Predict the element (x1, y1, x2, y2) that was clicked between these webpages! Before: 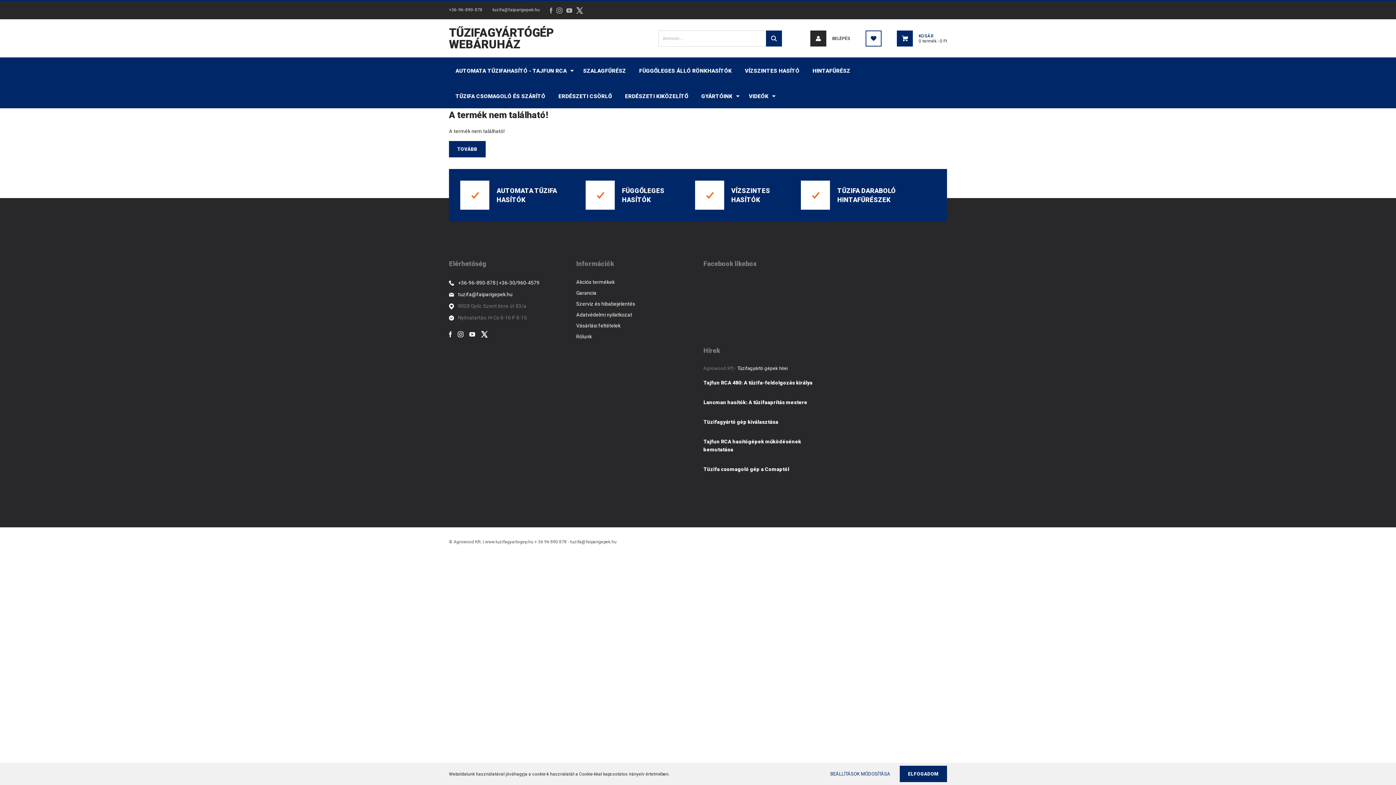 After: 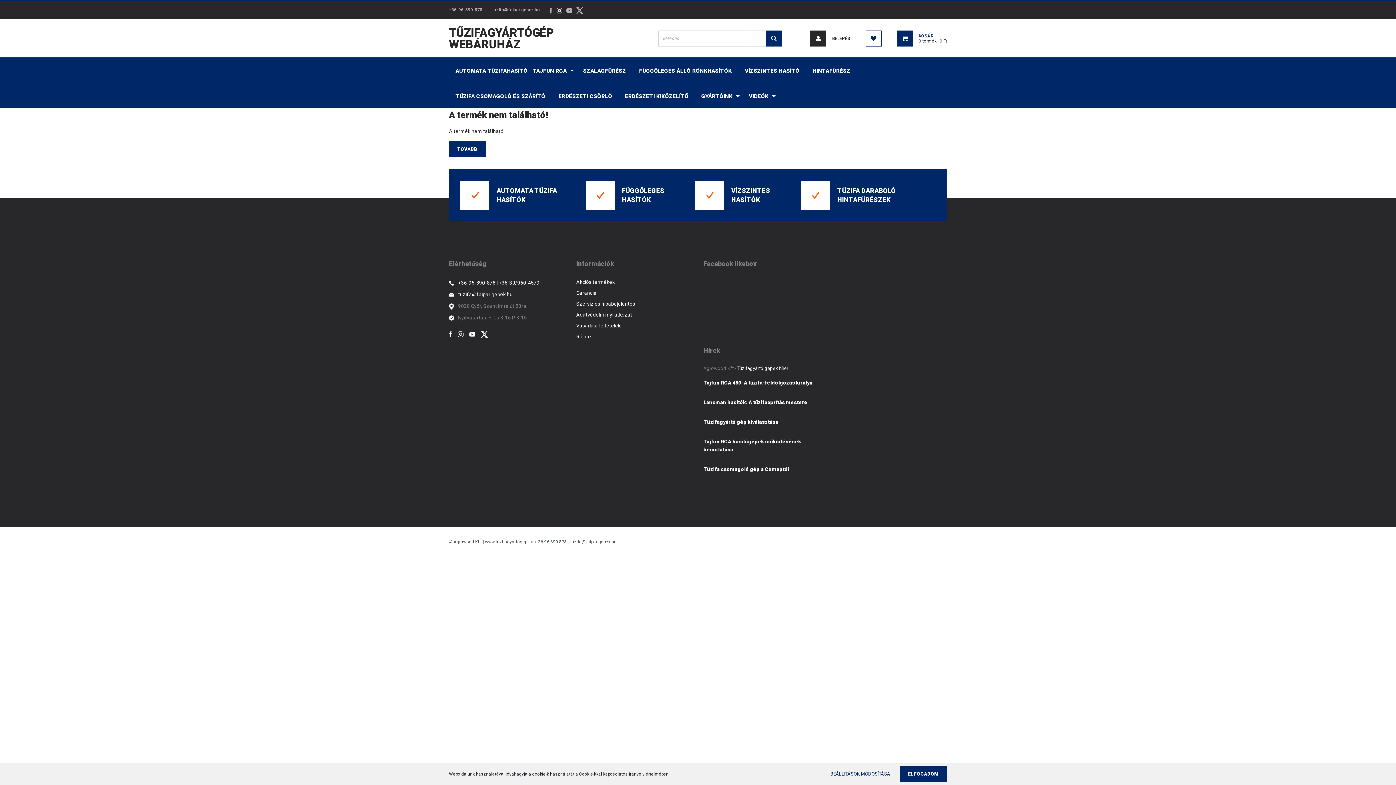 Action: bbox: (555, 7, 565, 12) label:  